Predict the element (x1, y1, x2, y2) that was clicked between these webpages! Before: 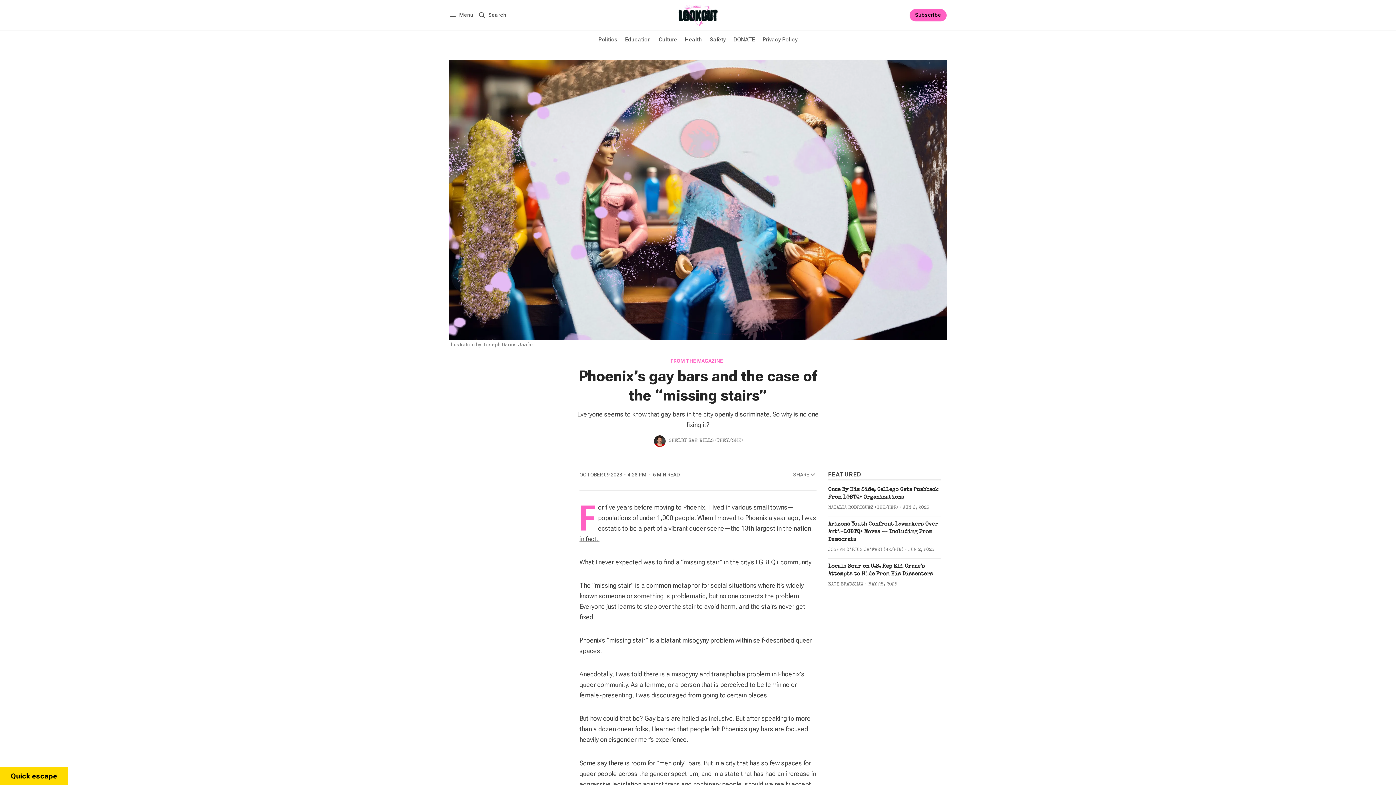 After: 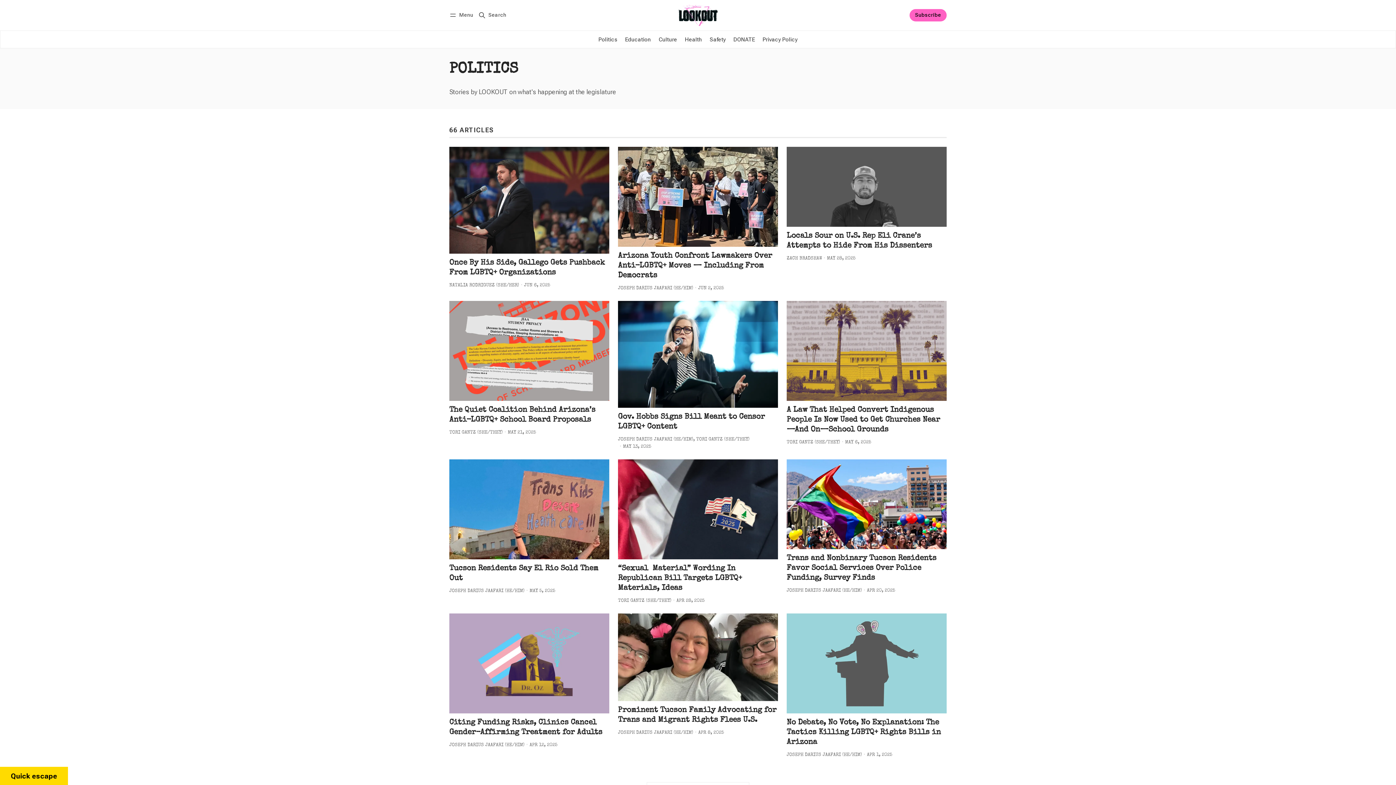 Action: bbox: (594, 30, 621, 48) label: Politics